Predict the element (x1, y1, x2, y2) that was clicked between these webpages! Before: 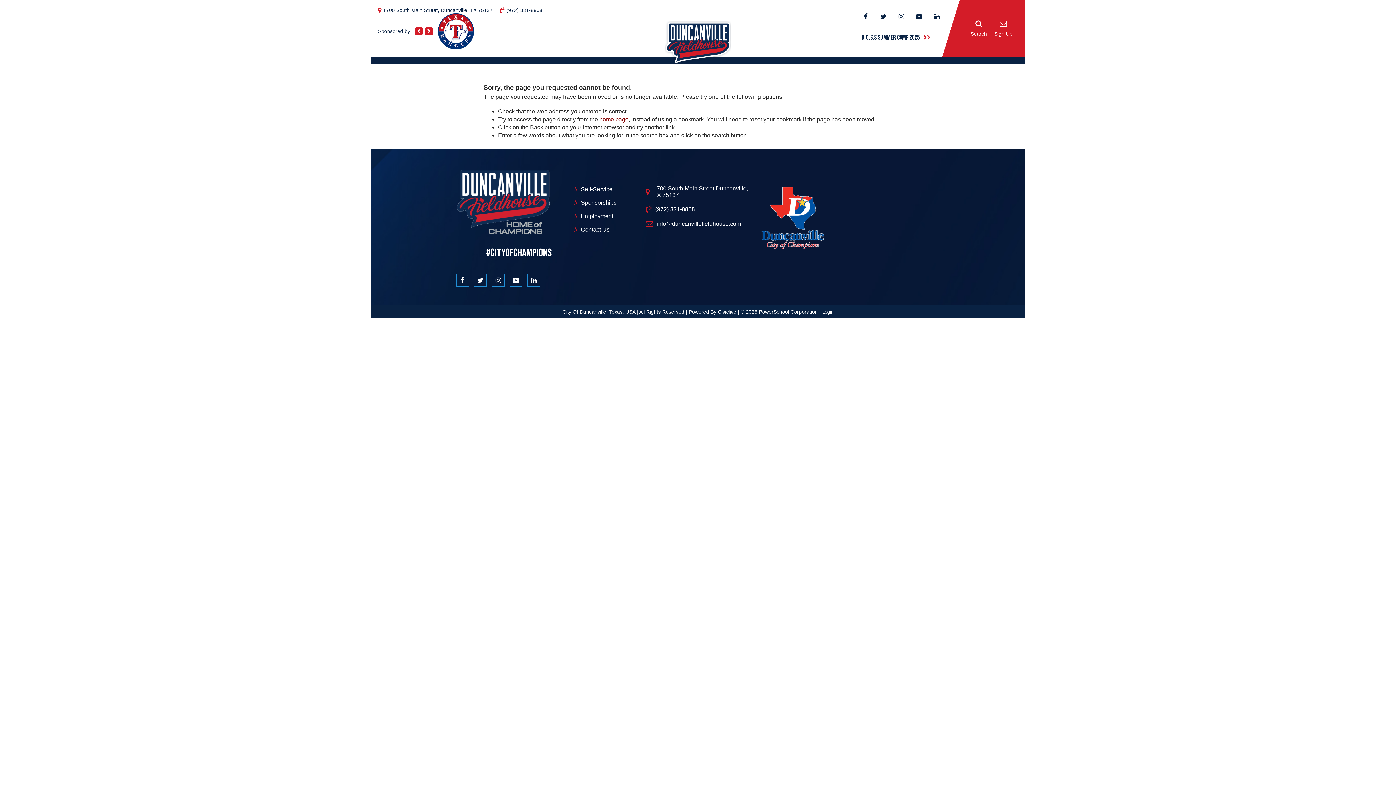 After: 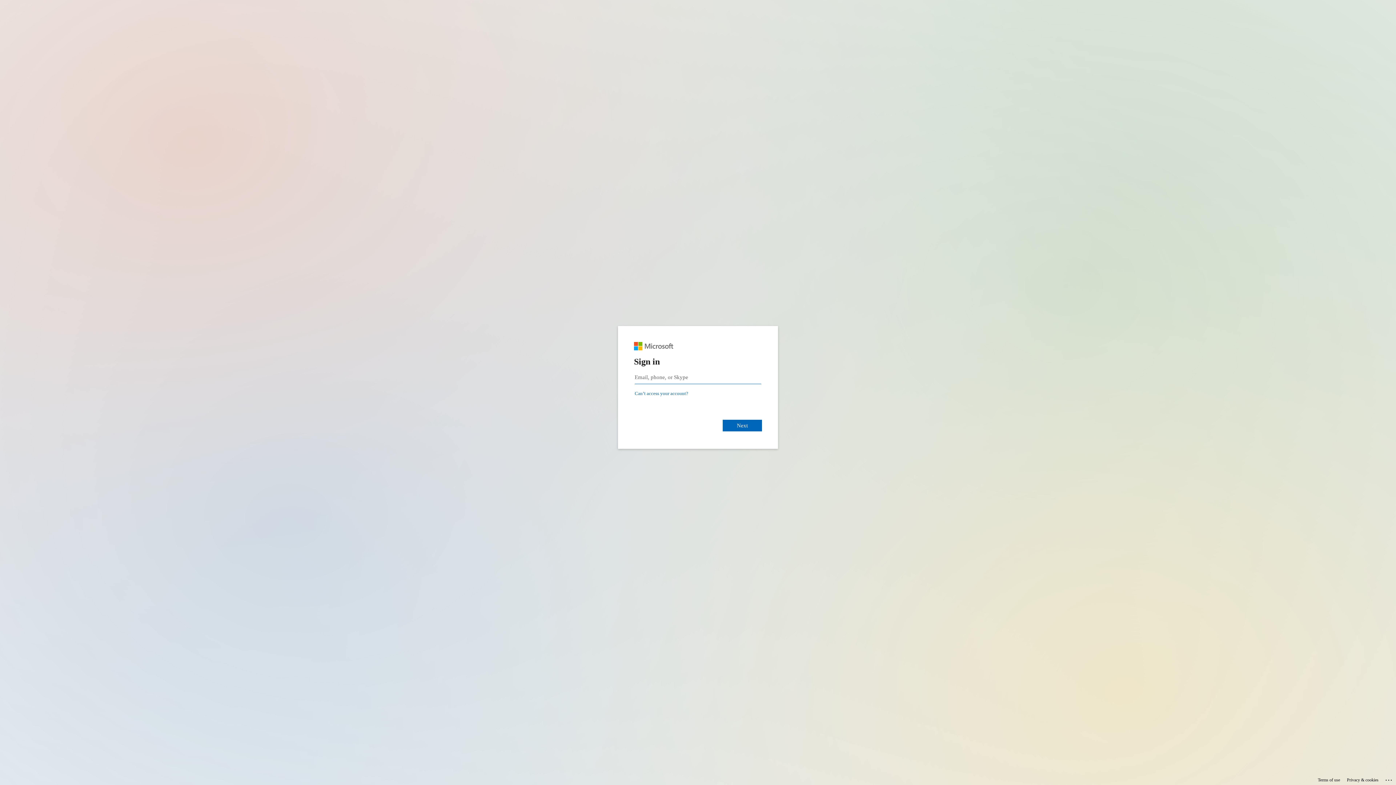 Action: bbox: (822, 309, 833, 314) label: Login